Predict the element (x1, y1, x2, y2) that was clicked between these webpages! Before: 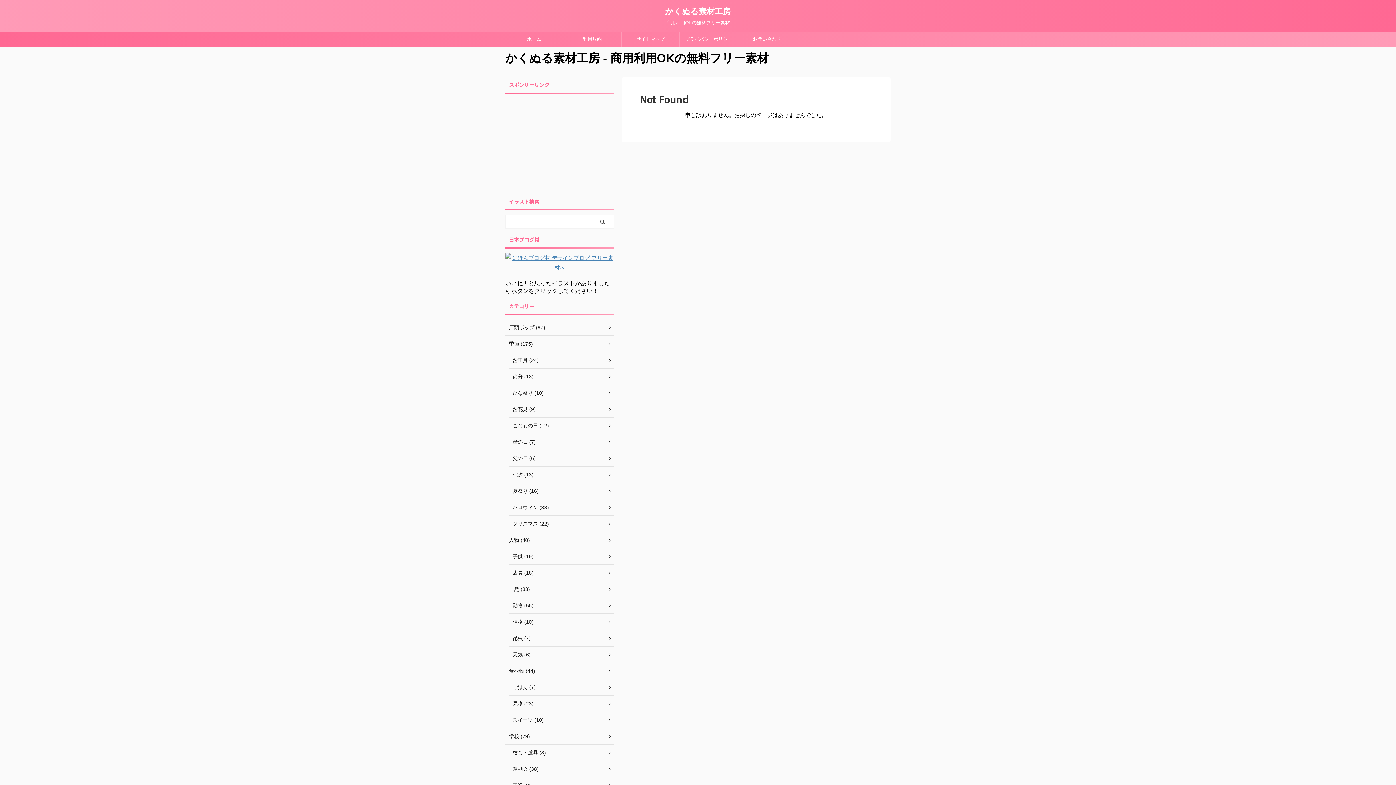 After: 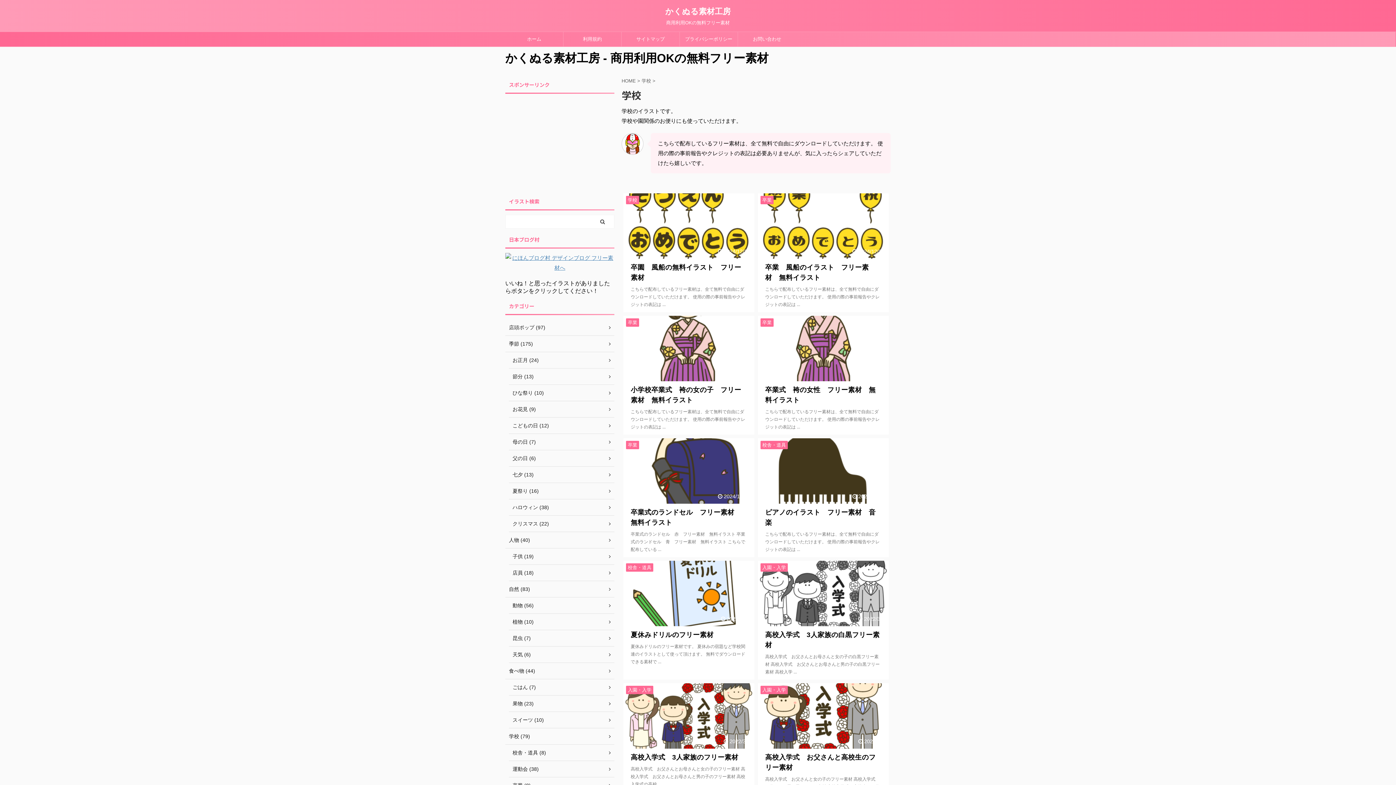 Action: label: 学校 (79) bbox: (505, 728, 614, 745)